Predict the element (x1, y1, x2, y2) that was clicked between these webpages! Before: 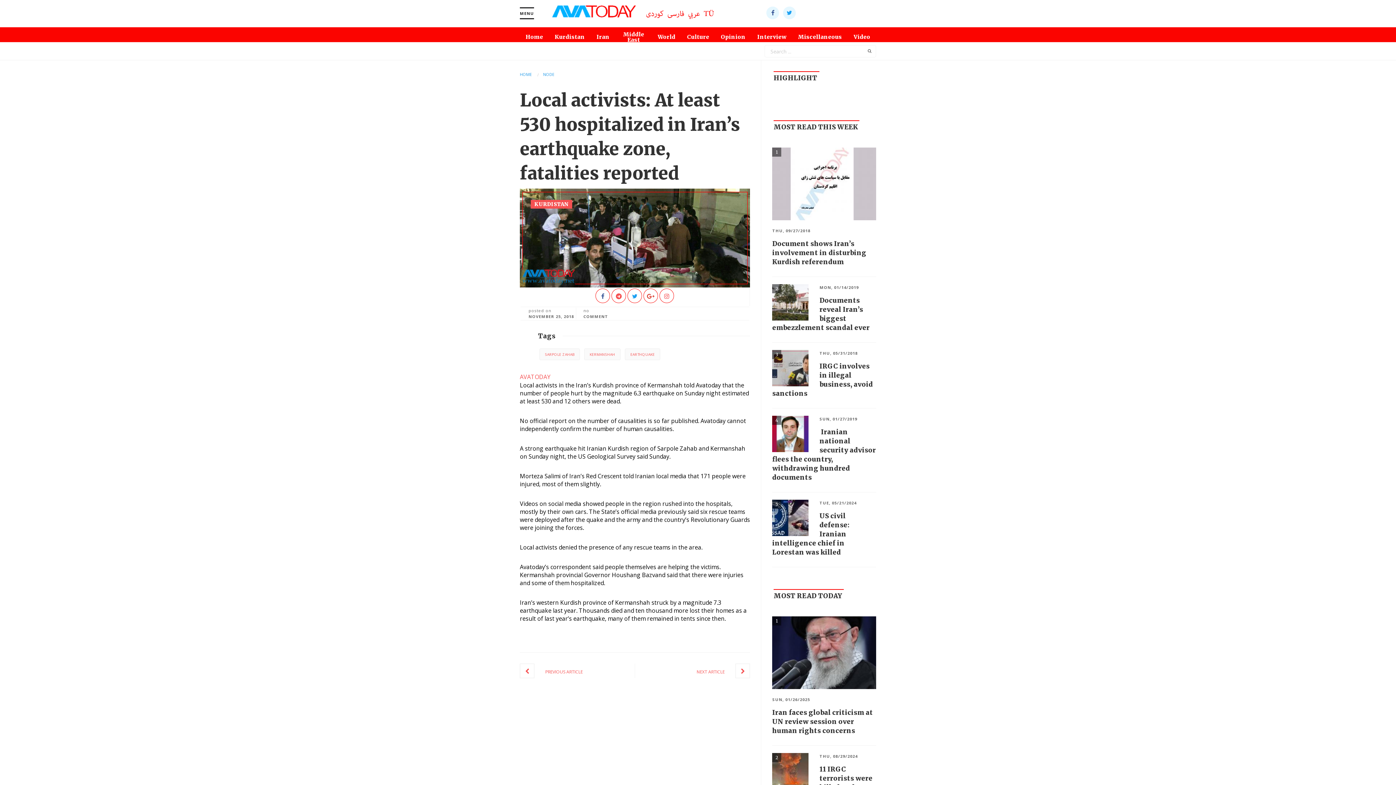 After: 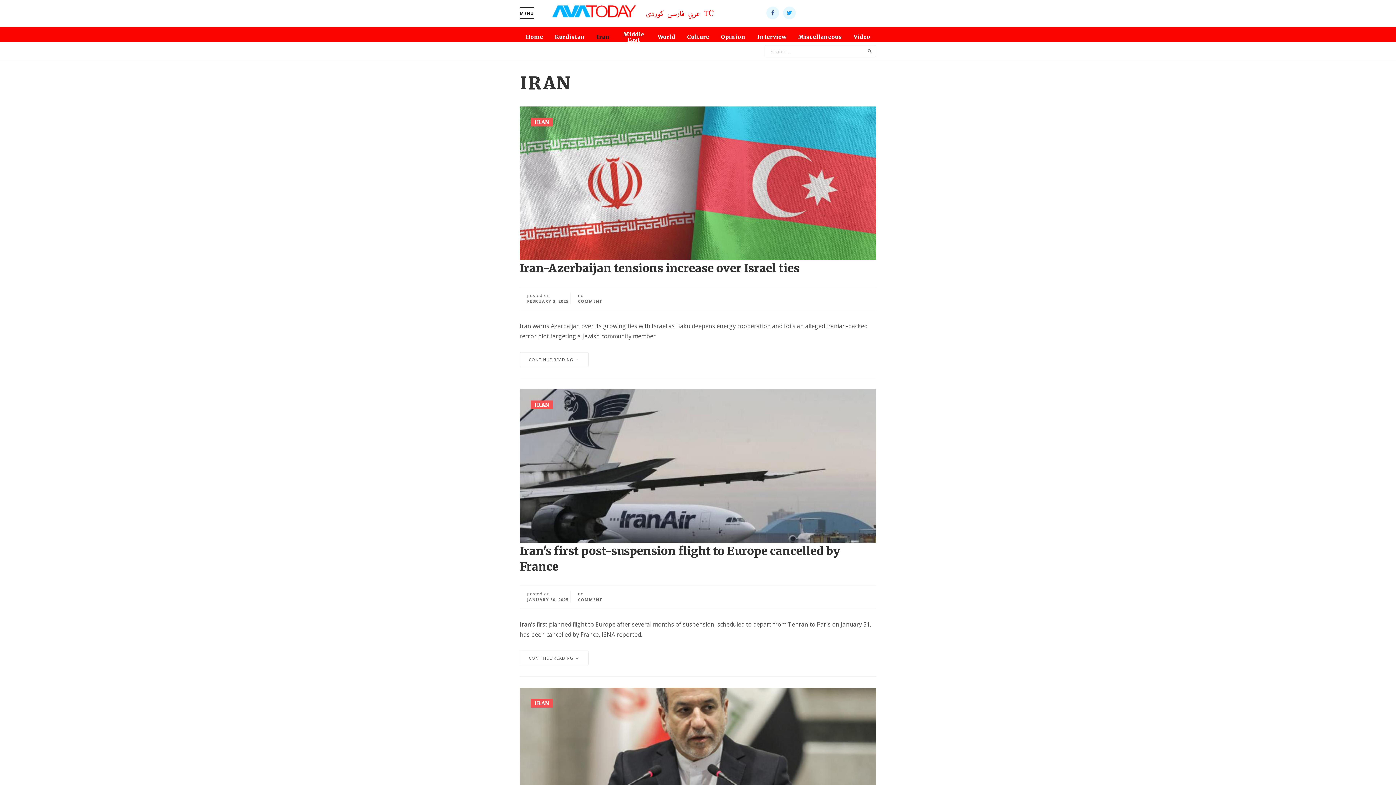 Action: label: Iran bbox: (590, 29, 615, 43)